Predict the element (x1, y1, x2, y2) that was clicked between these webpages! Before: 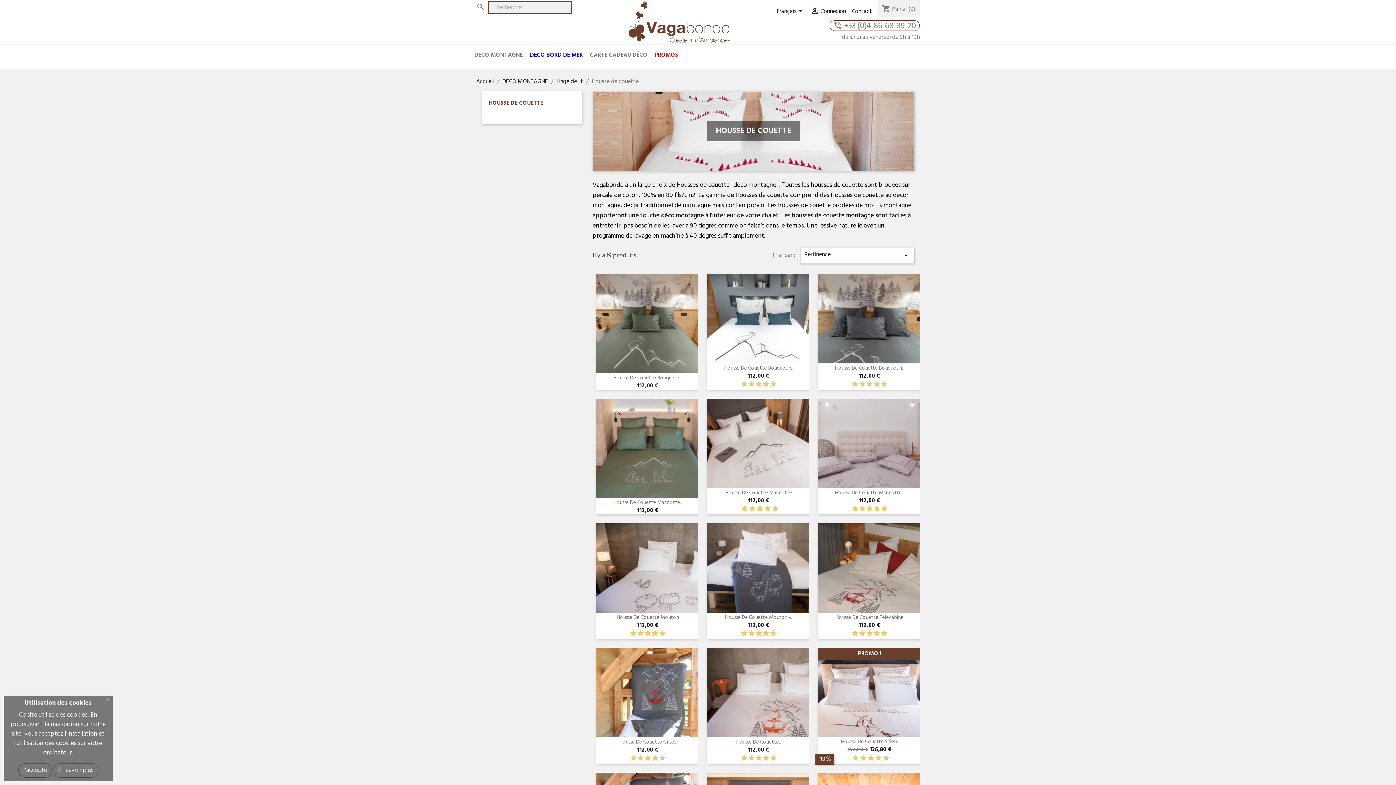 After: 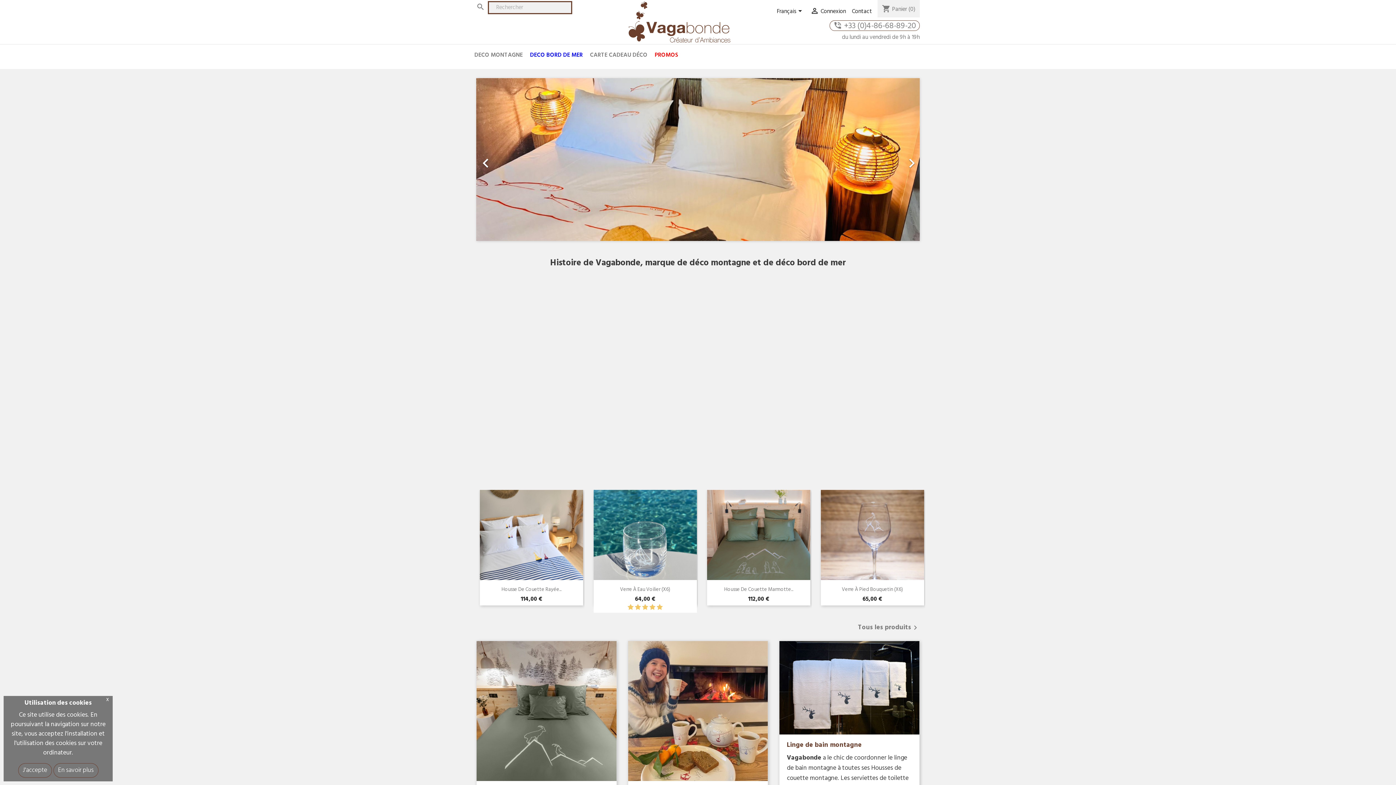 Action: label: deco montagne bbox: (731, 178, 778, 191)